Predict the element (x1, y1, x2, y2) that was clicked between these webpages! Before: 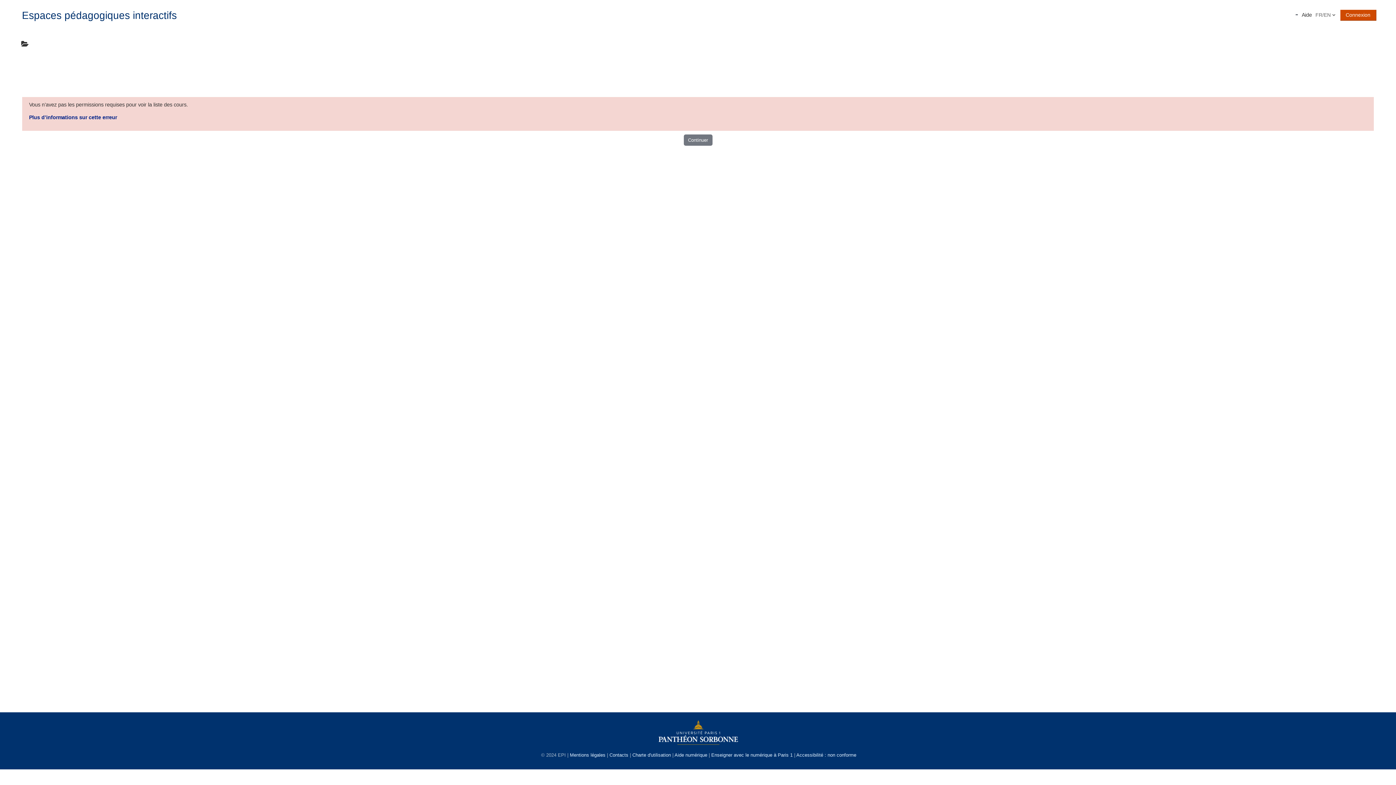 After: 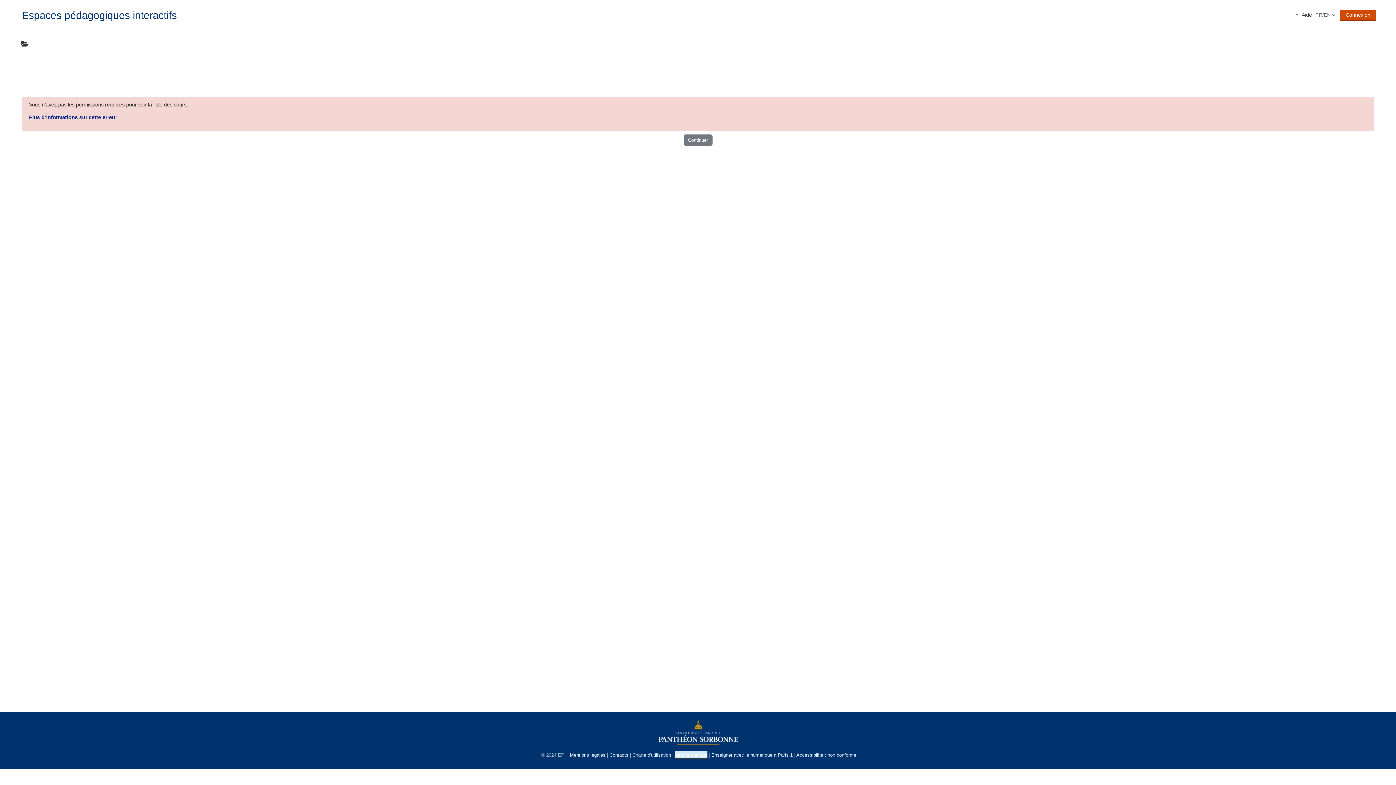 Action: label: Aide numérique bbox: (674, 752, 707, 758)